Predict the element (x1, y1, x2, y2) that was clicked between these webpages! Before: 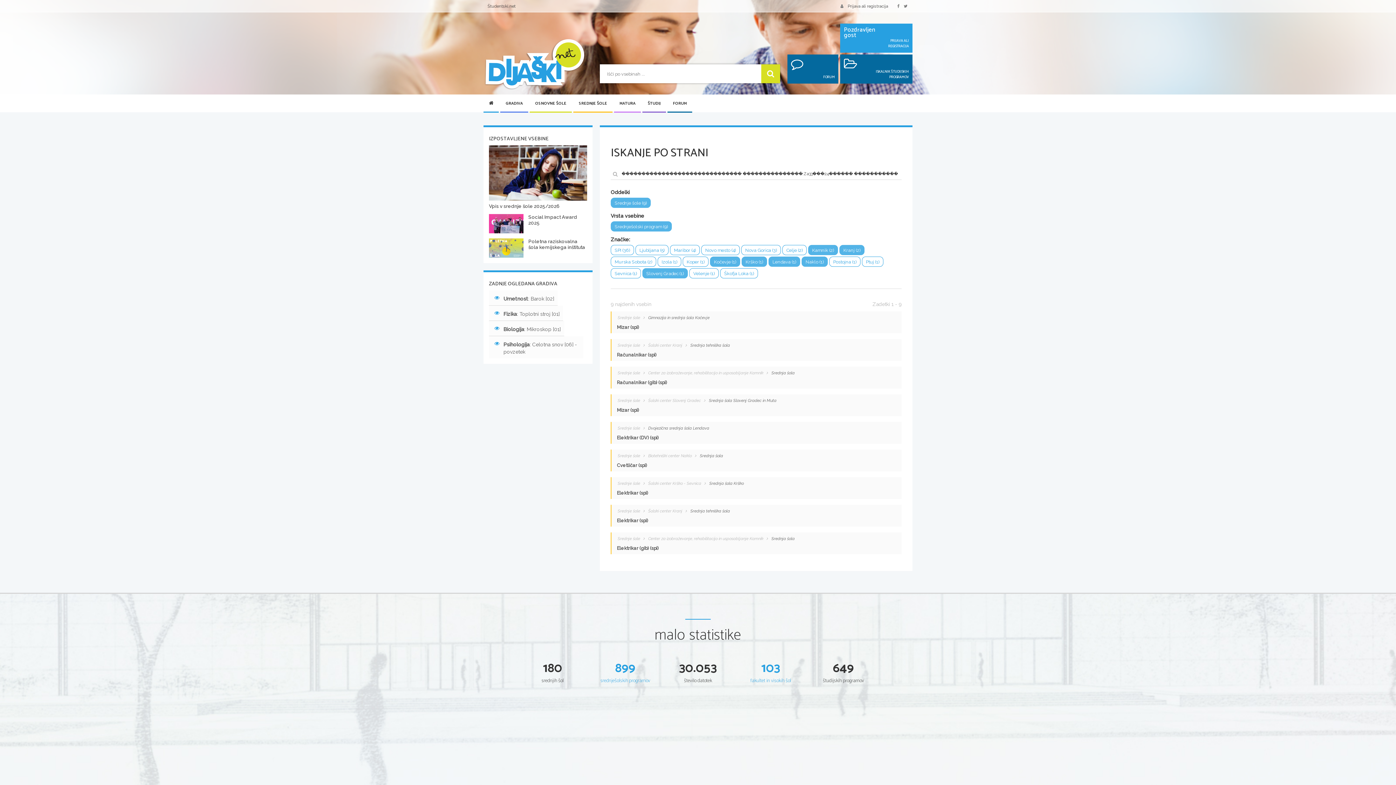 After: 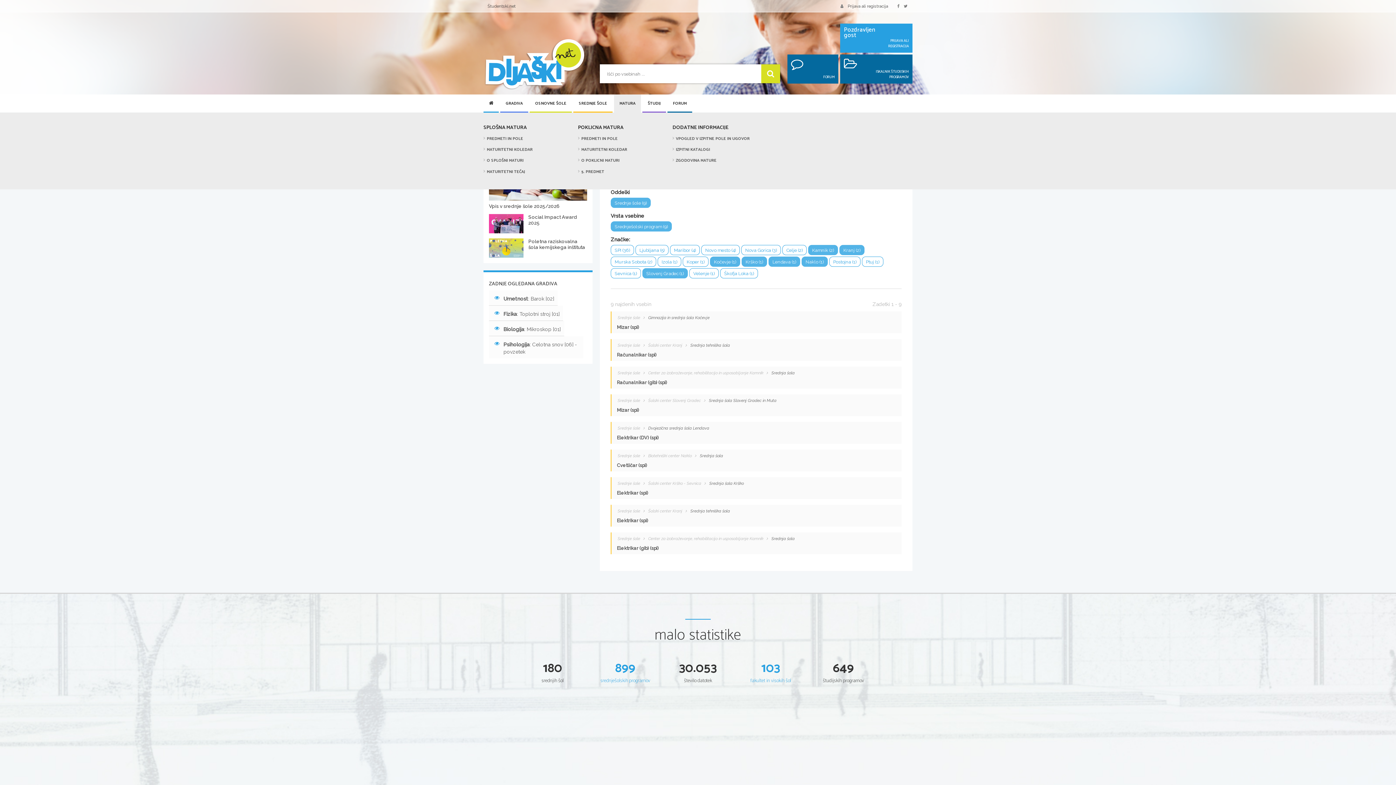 Action: bbox: (614, 94, 641, 112) label: MATURA